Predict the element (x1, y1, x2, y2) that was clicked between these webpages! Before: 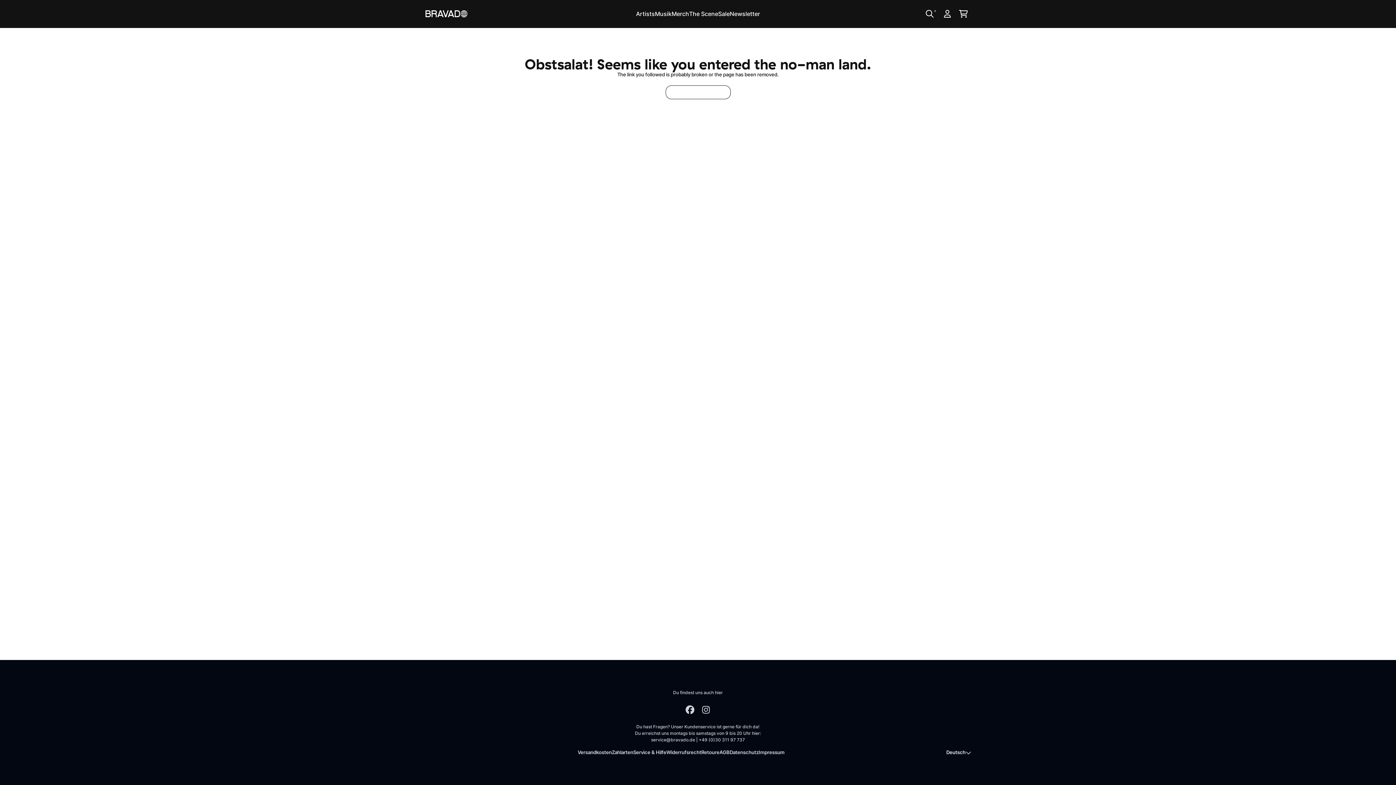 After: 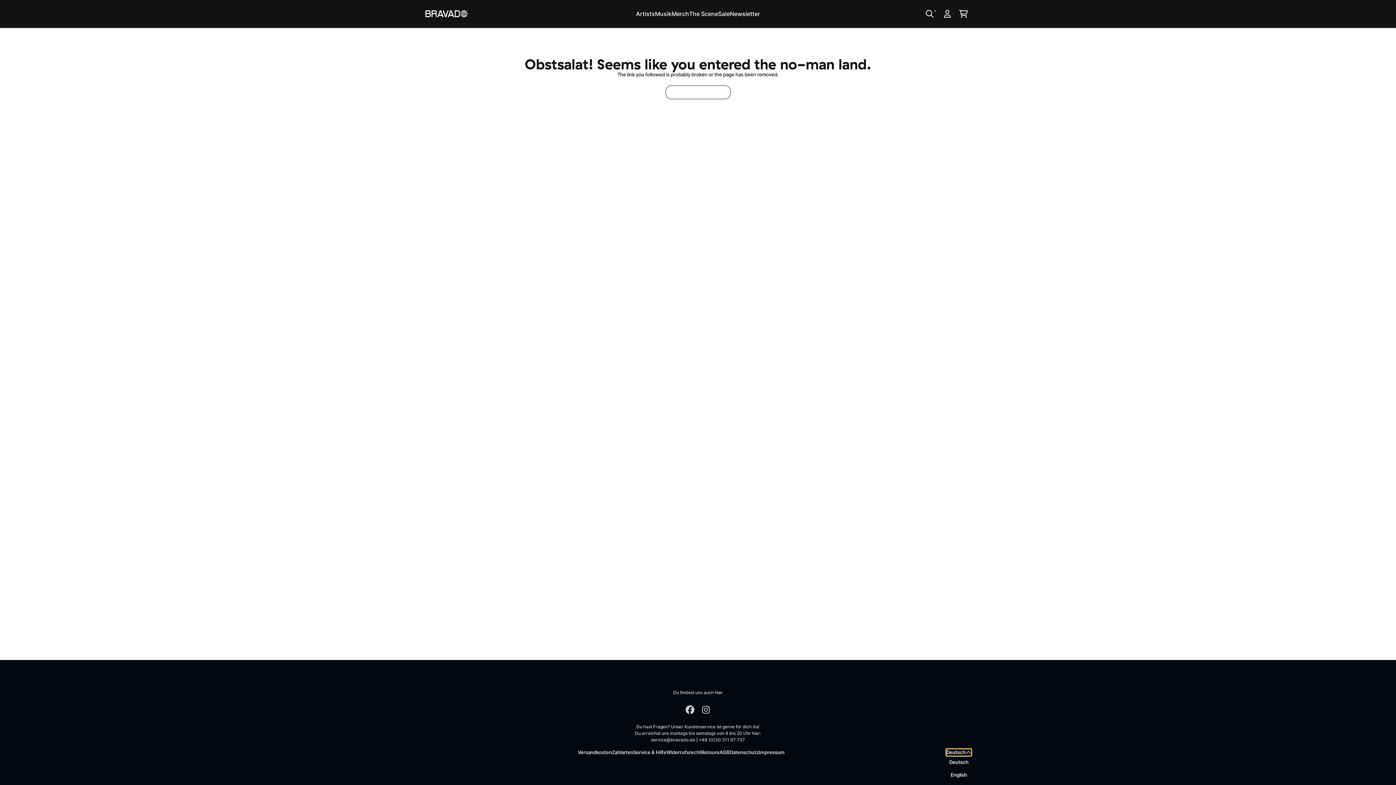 Action: bbox: (946, 749, 971, 756) label: Deutsch